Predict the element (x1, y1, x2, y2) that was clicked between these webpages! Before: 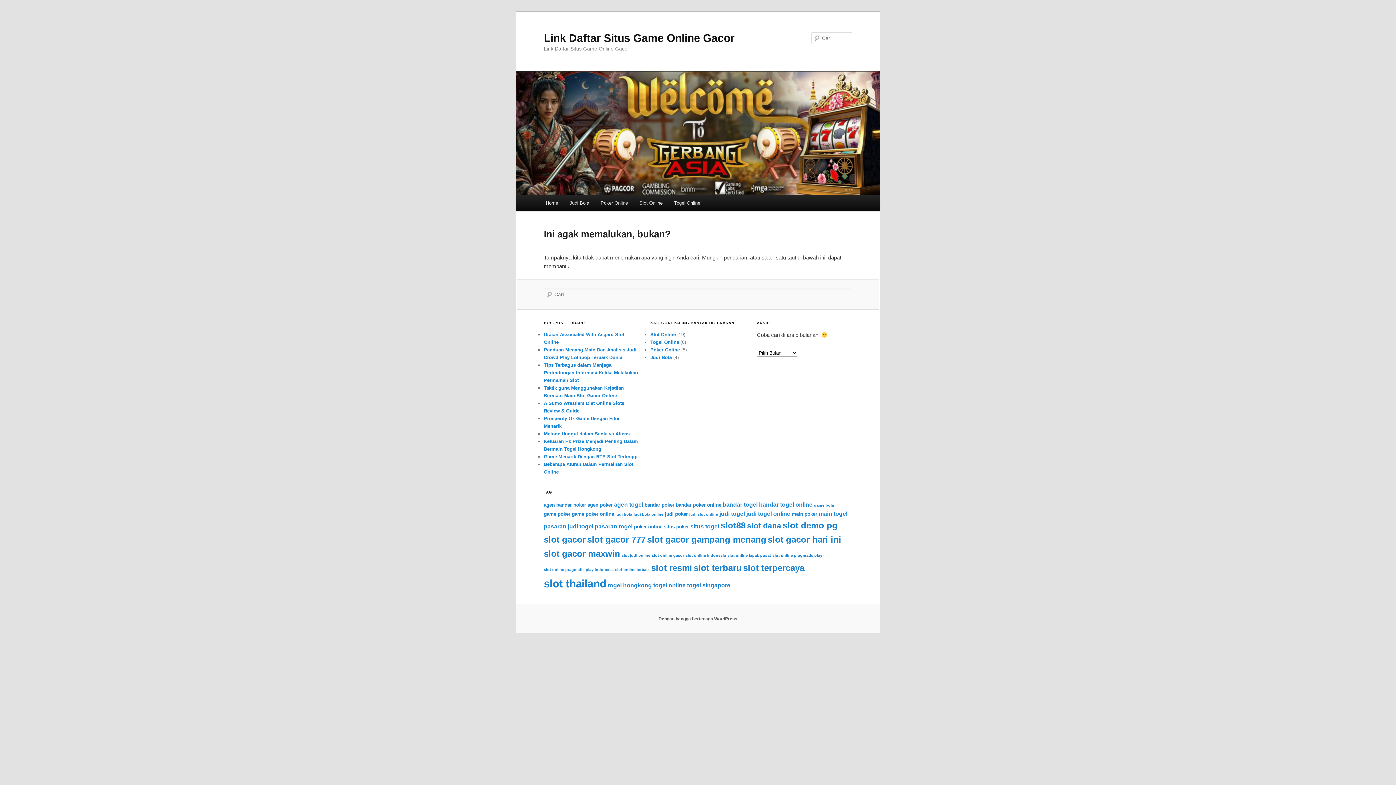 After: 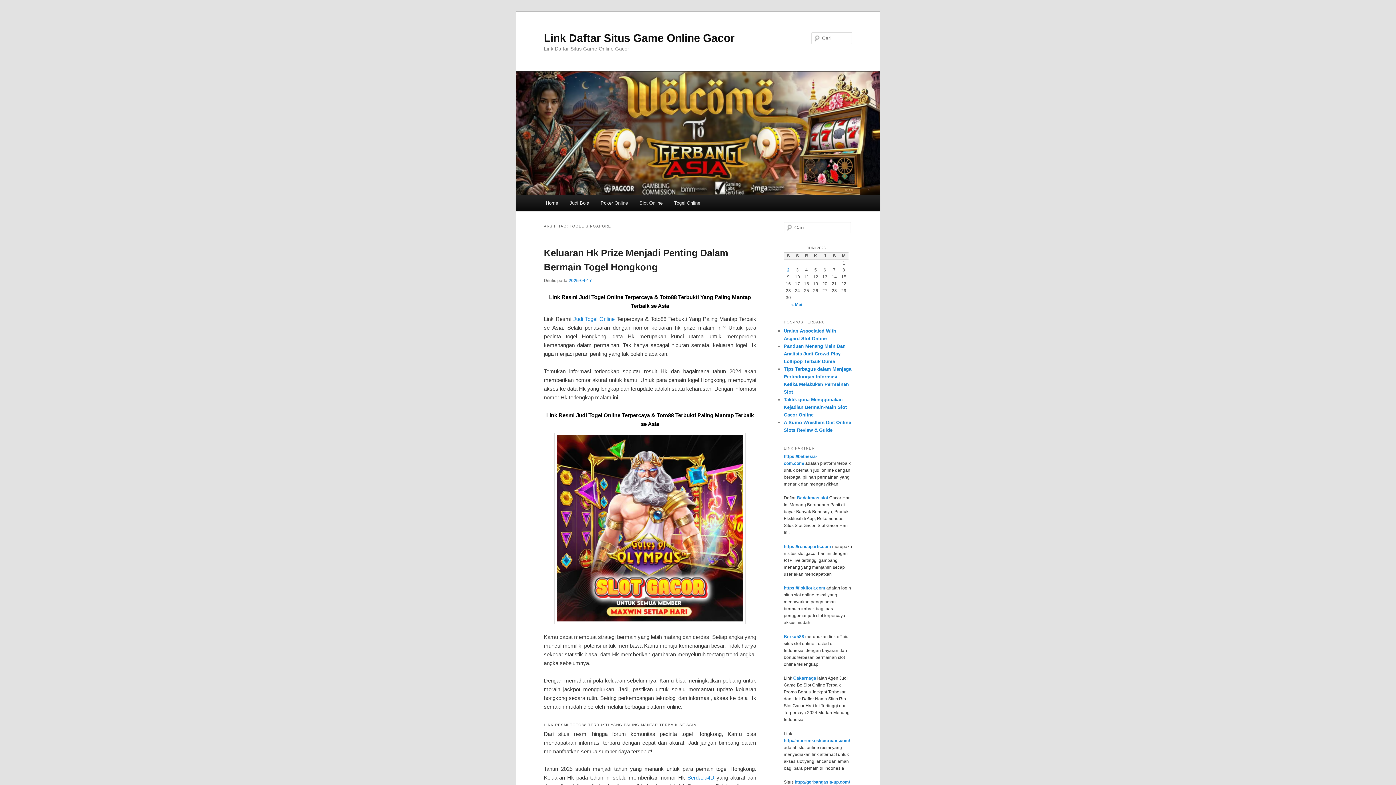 Action: label: togel singapore (6 item) bbox: (687, 582, 730, 588)